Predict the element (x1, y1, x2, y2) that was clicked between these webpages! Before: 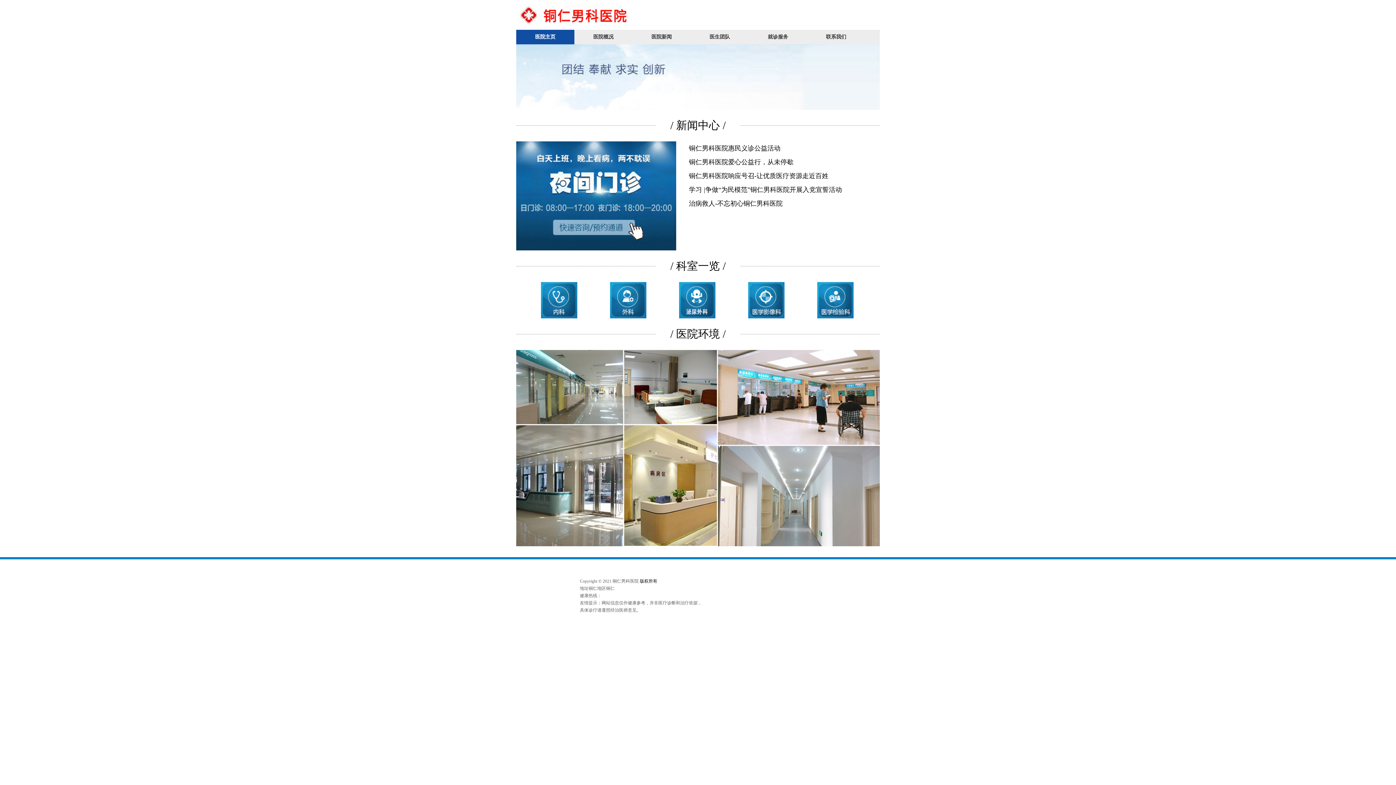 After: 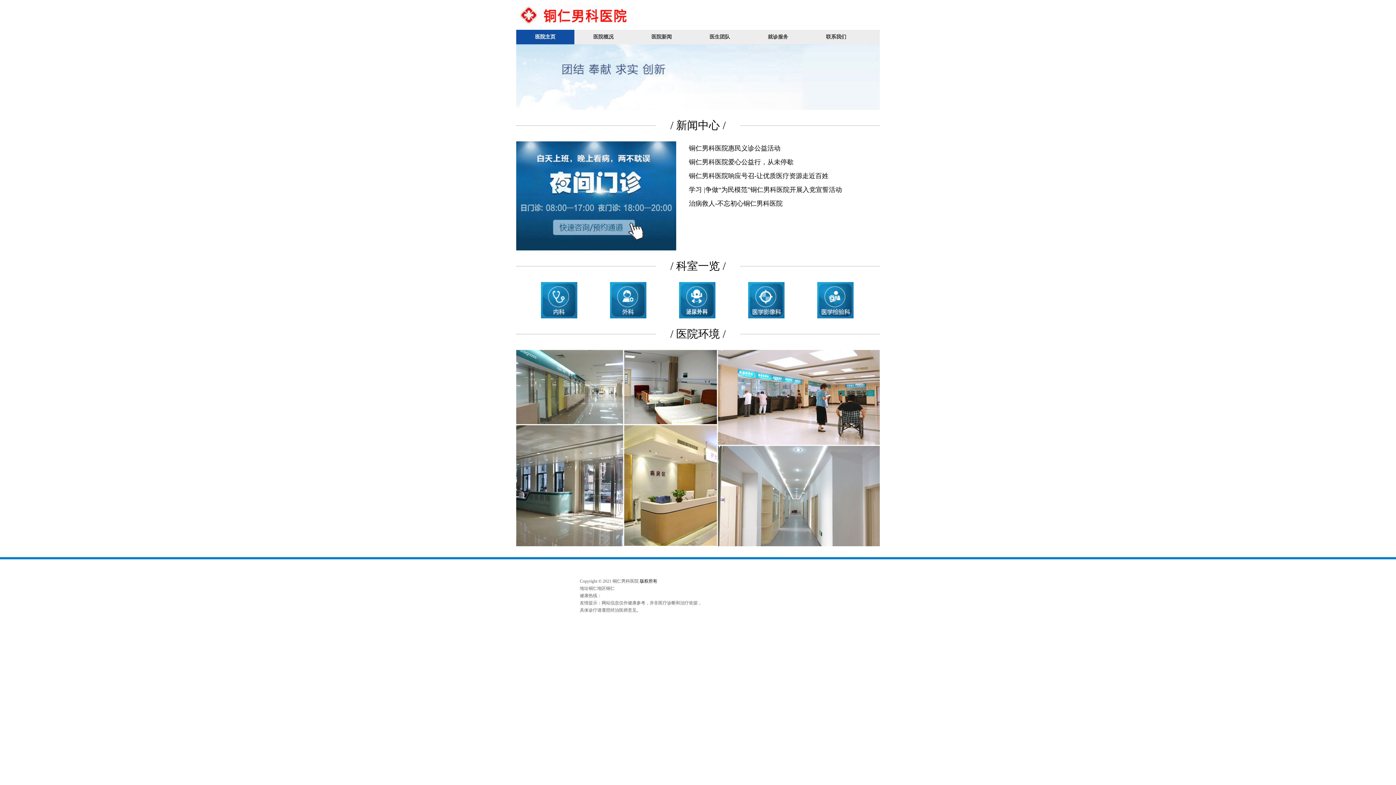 Action: bbox: (749, 29, 807, 44) label: 就诊服务